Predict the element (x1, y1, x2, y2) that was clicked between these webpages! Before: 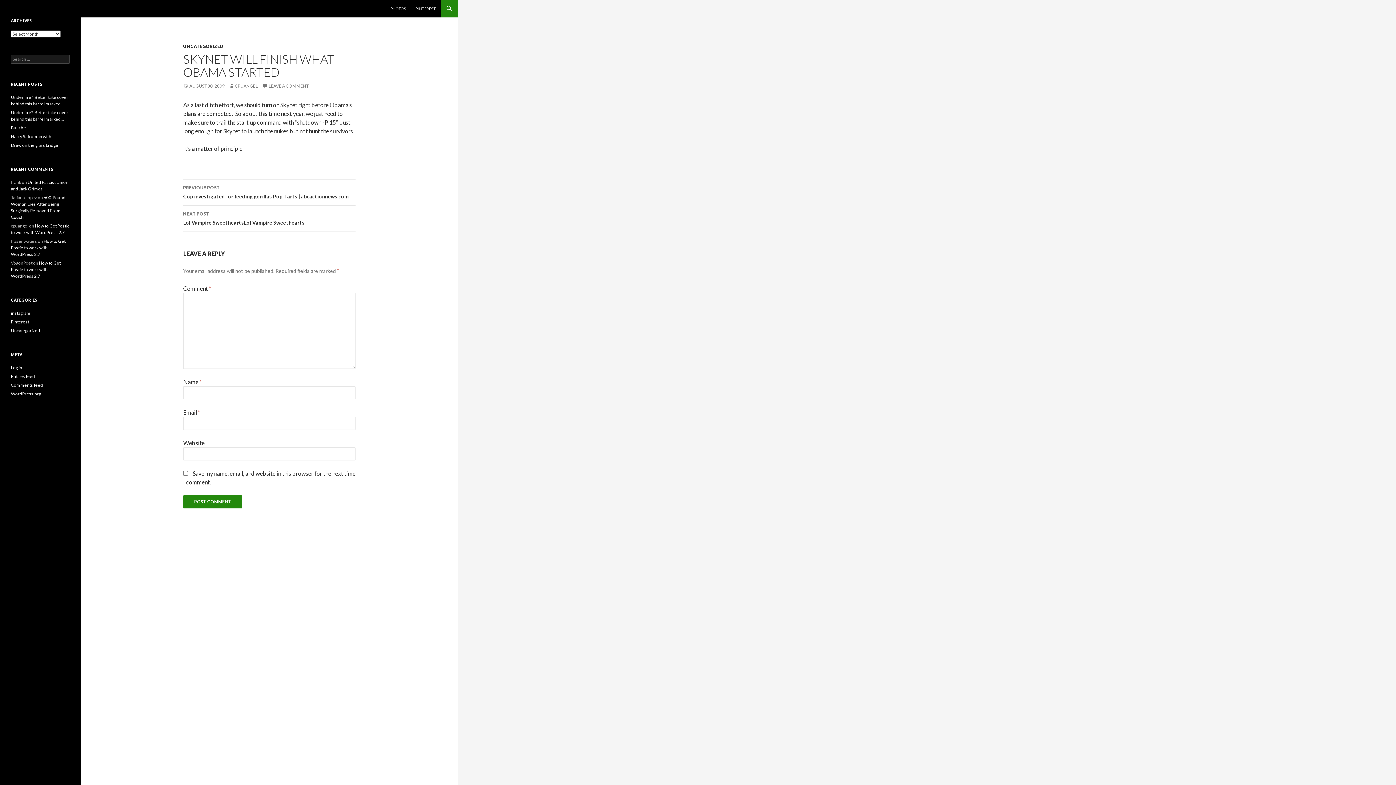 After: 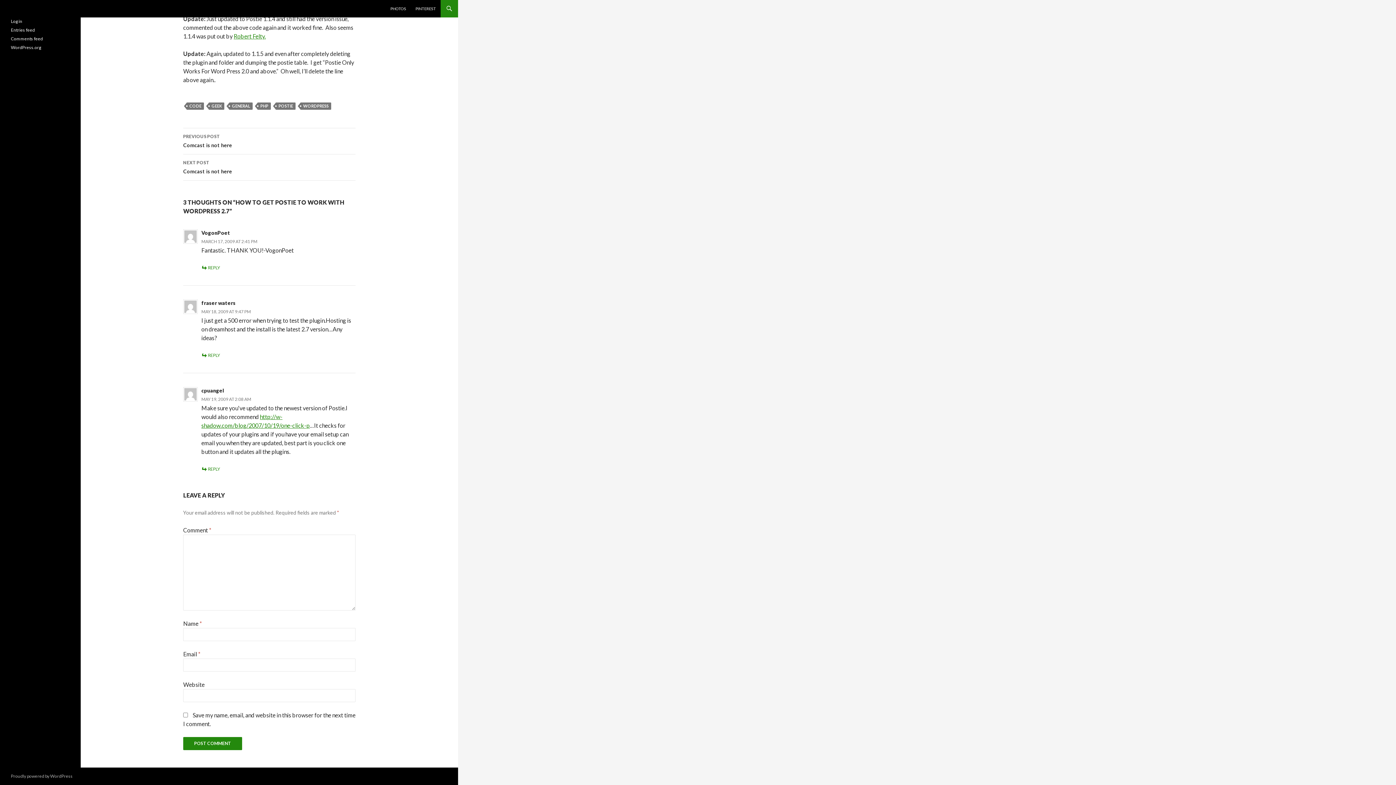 Action: label: How to Get Postie to work with WordPress 2.7 bbox: (10, 260, 60, 278)